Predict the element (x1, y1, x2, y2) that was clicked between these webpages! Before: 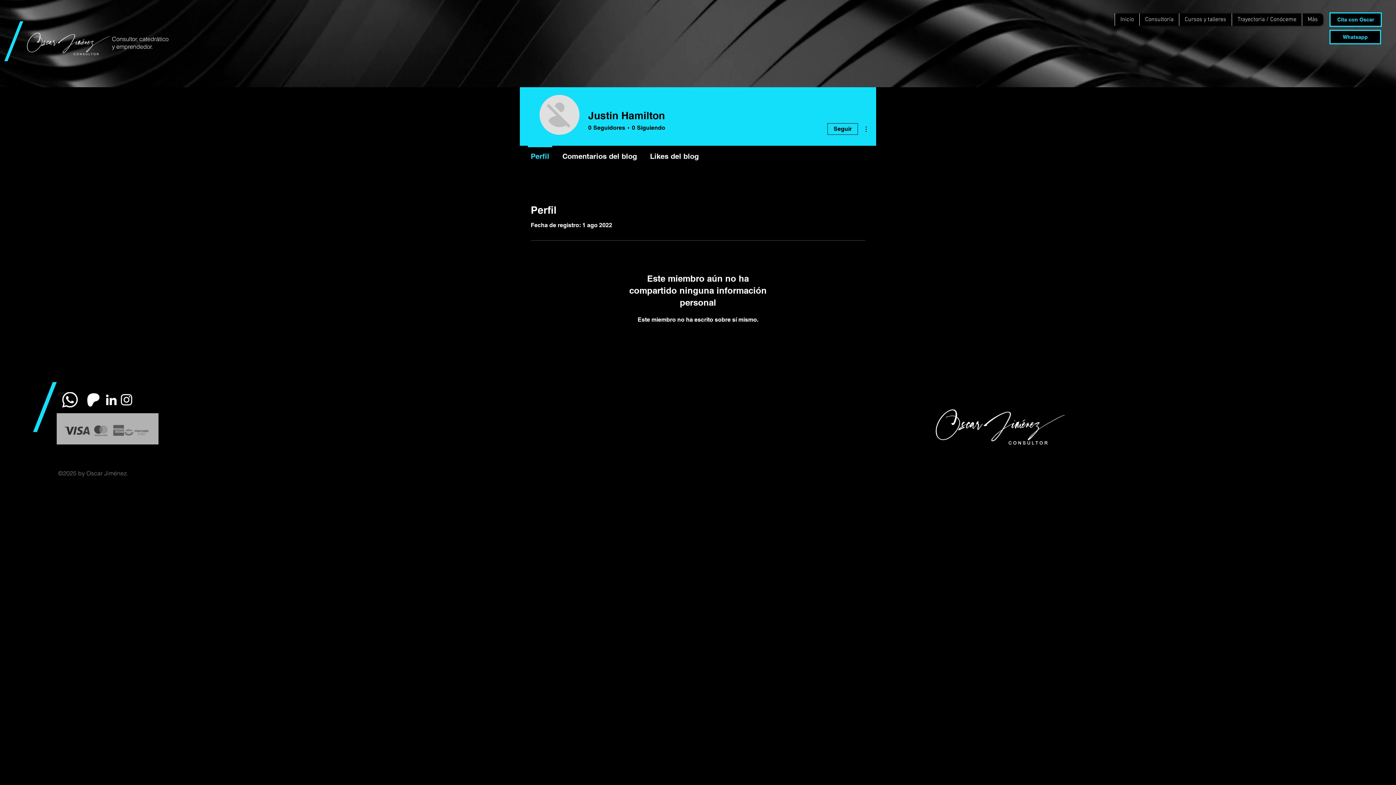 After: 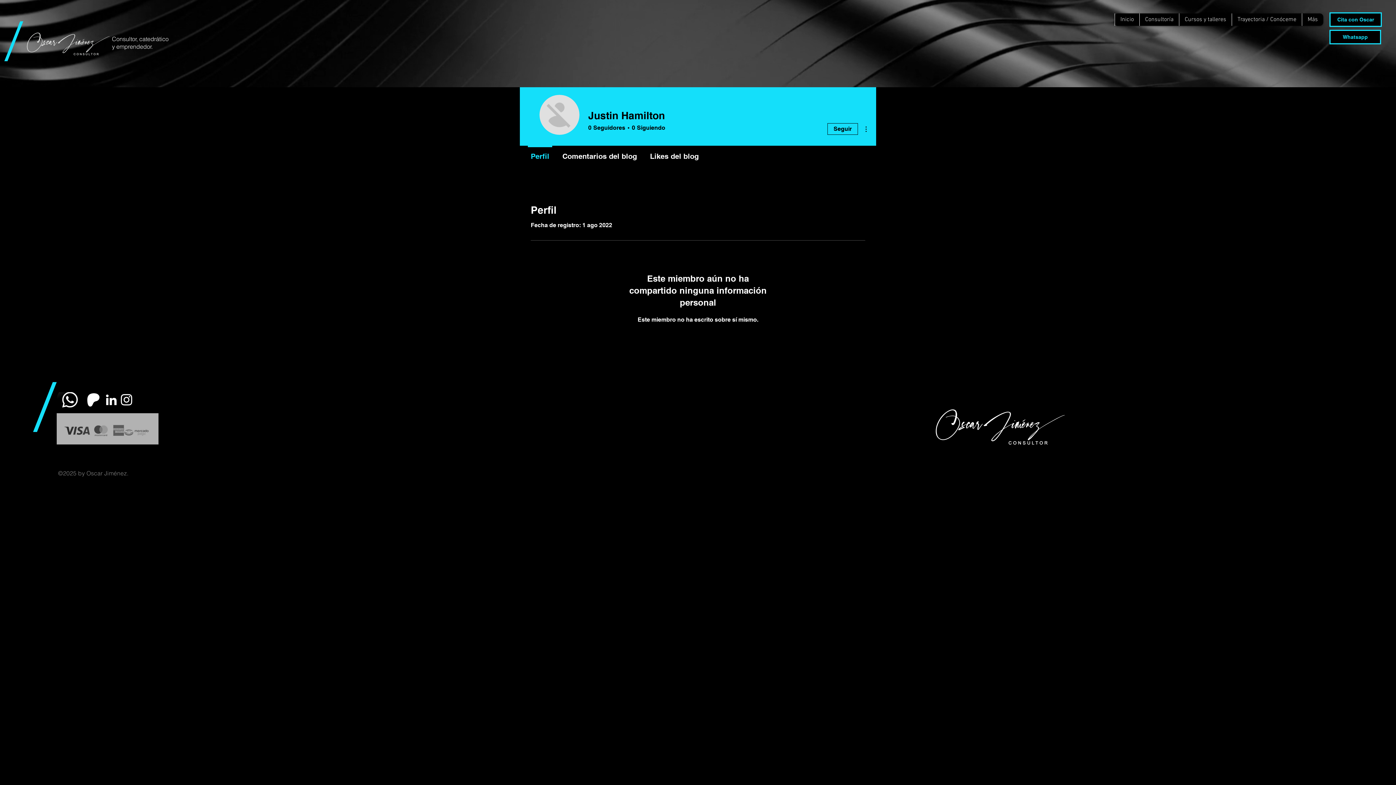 Action: bbox: (861, 124, 870, 133)